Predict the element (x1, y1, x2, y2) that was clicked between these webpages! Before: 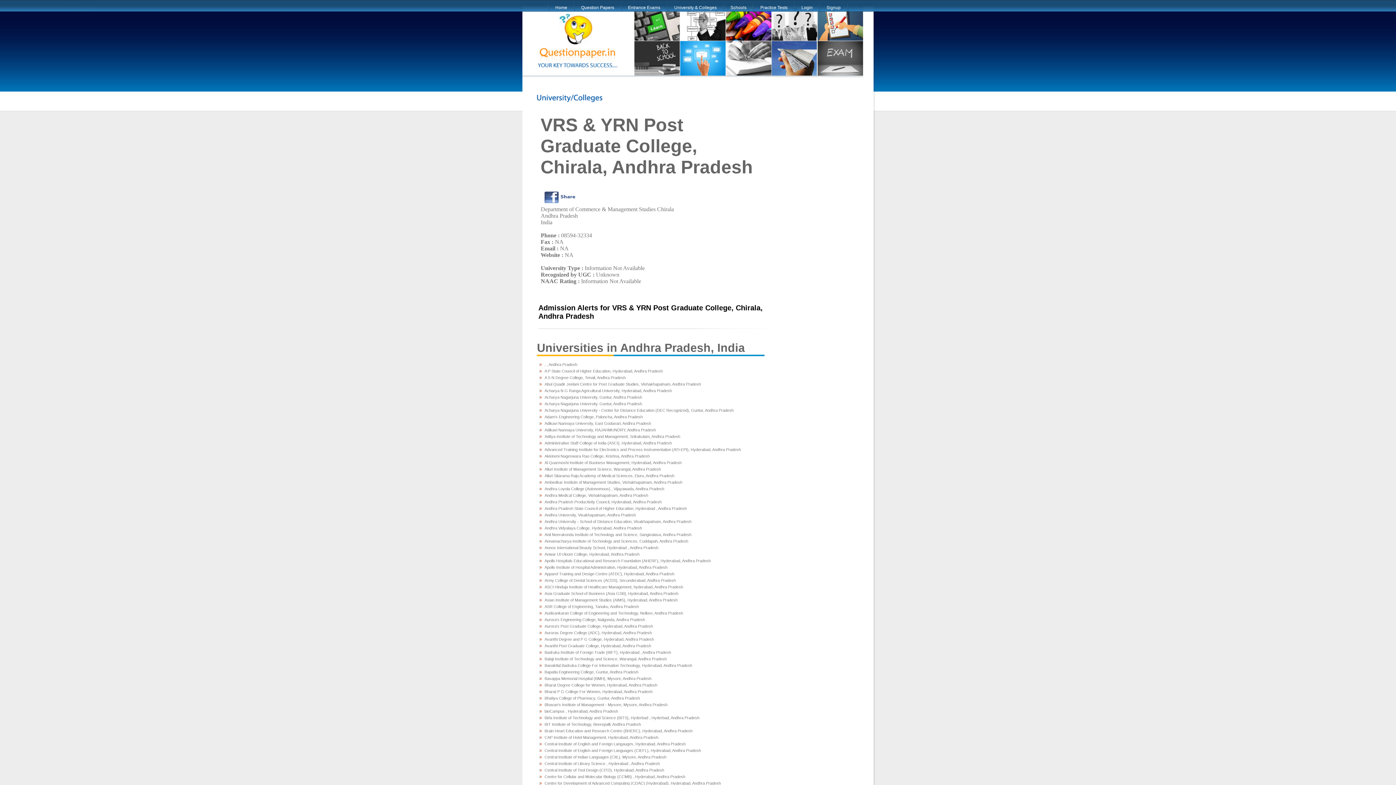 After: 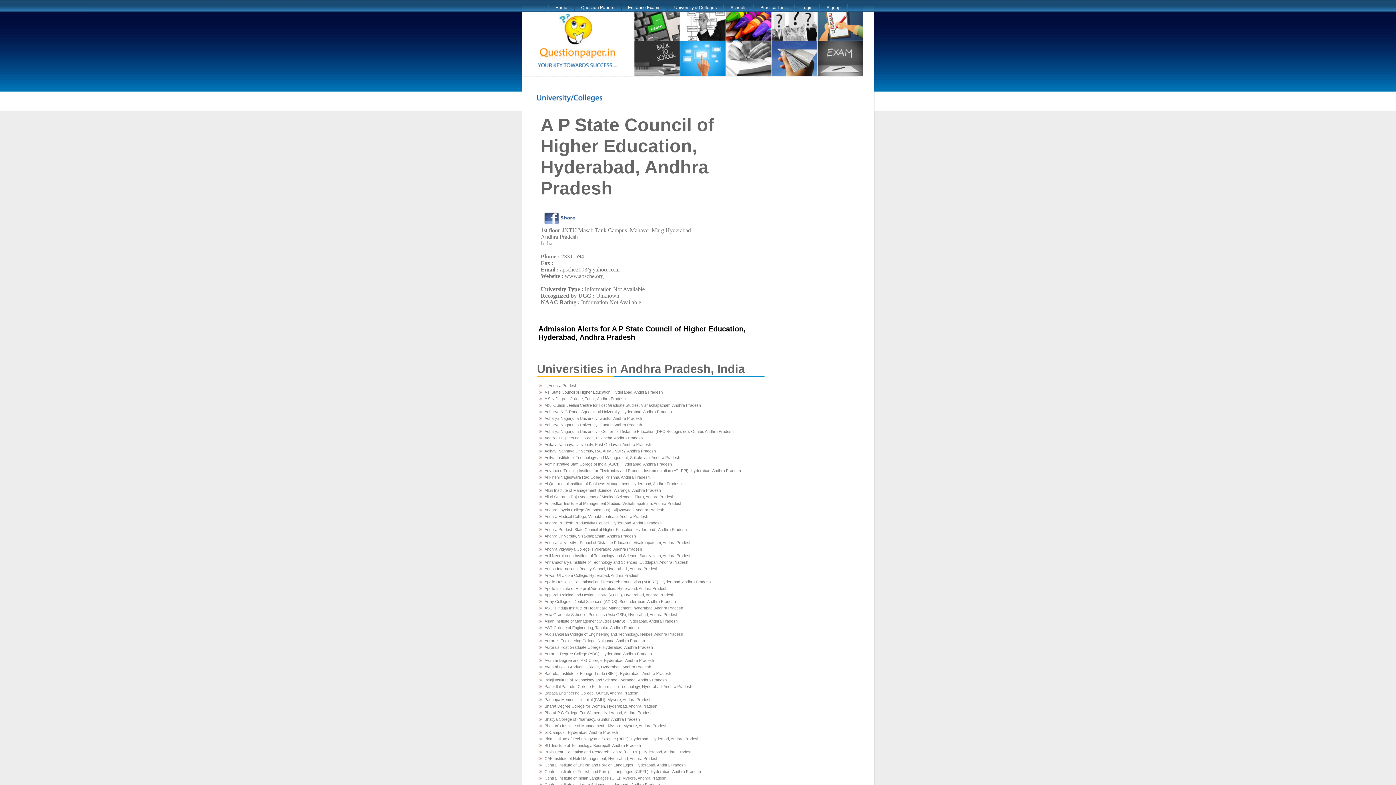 Action: bbox: (544, 369, 662, 373) label: A P State Council of Higher Education, Hyderabad, Andhra Pradesh